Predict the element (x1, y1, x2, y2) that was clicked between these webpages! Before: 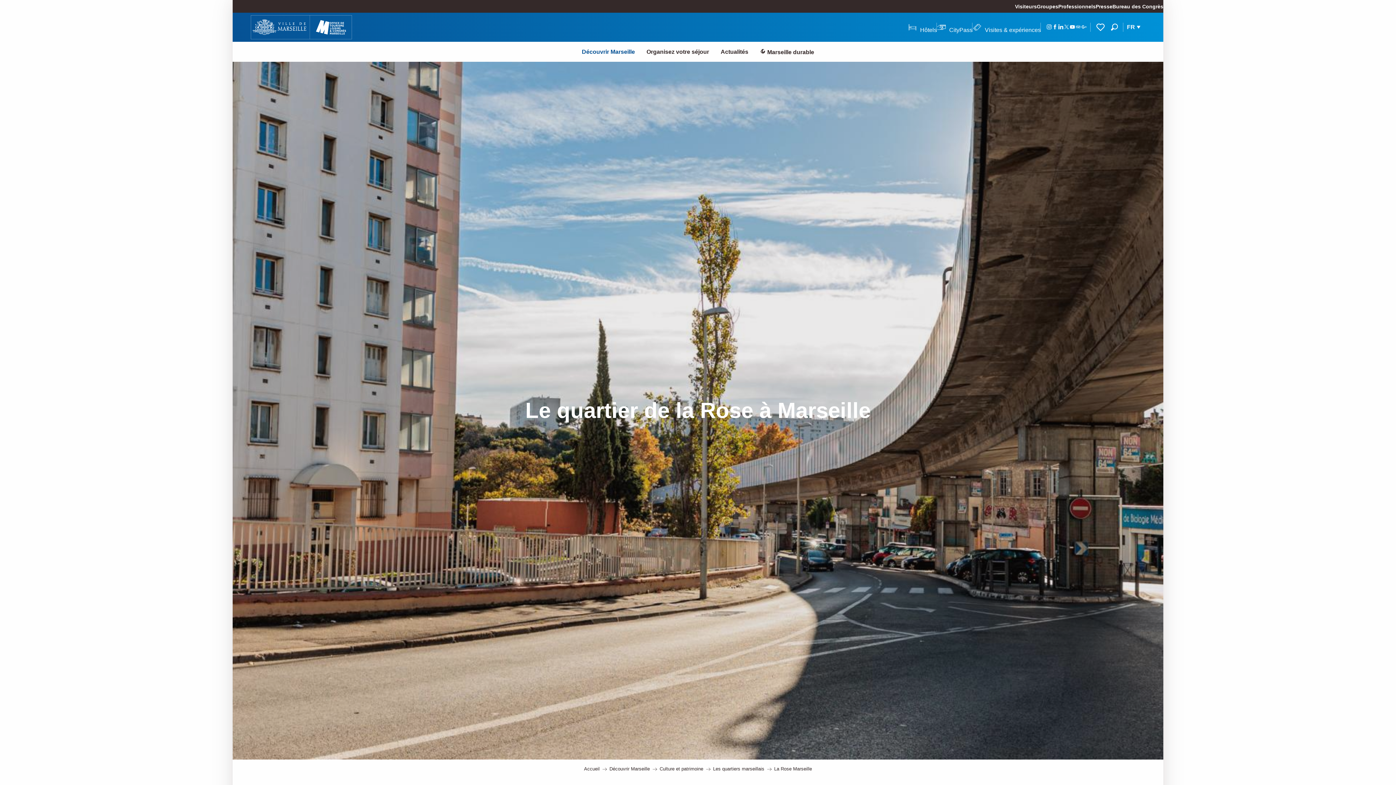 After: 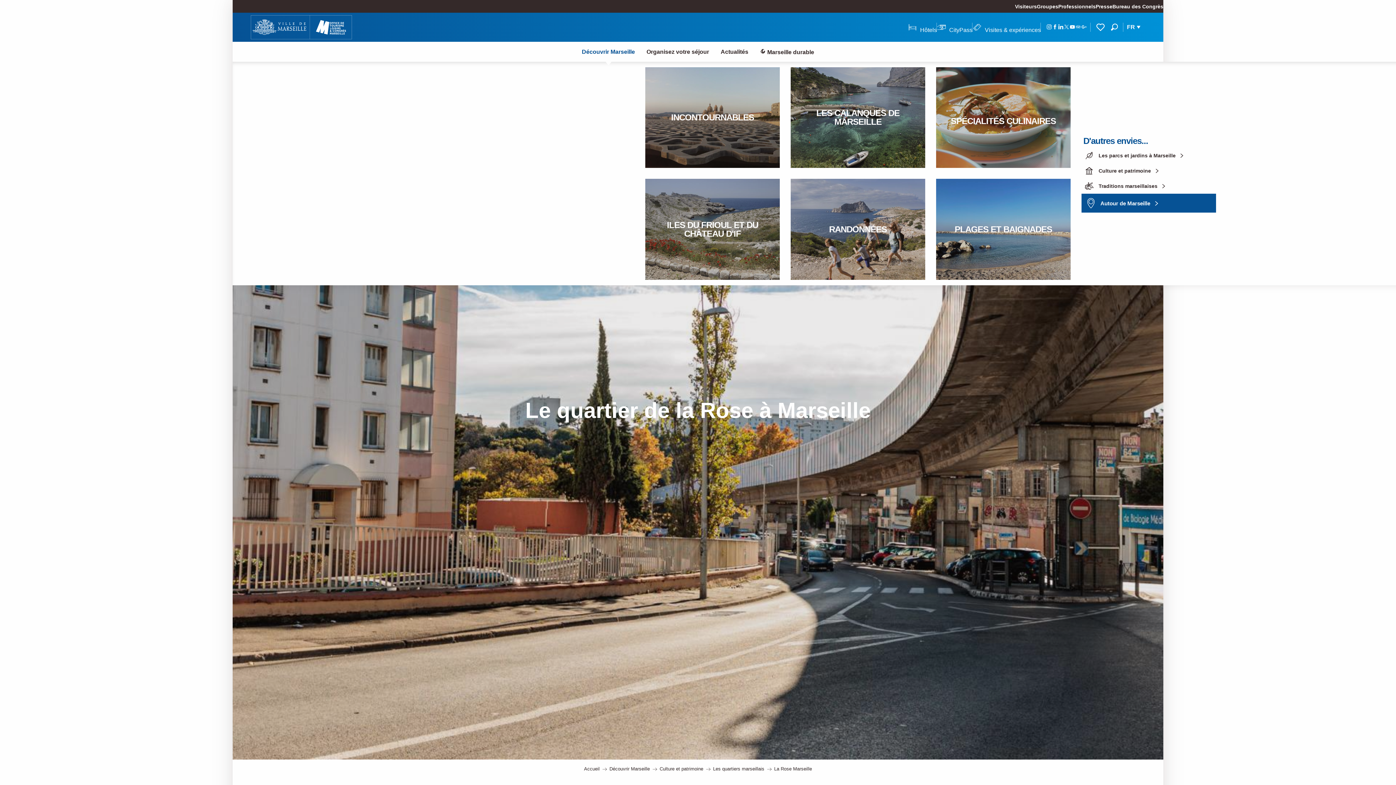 Action: bbox: (576, 45, 640, 58) label: Découvrir Marseille